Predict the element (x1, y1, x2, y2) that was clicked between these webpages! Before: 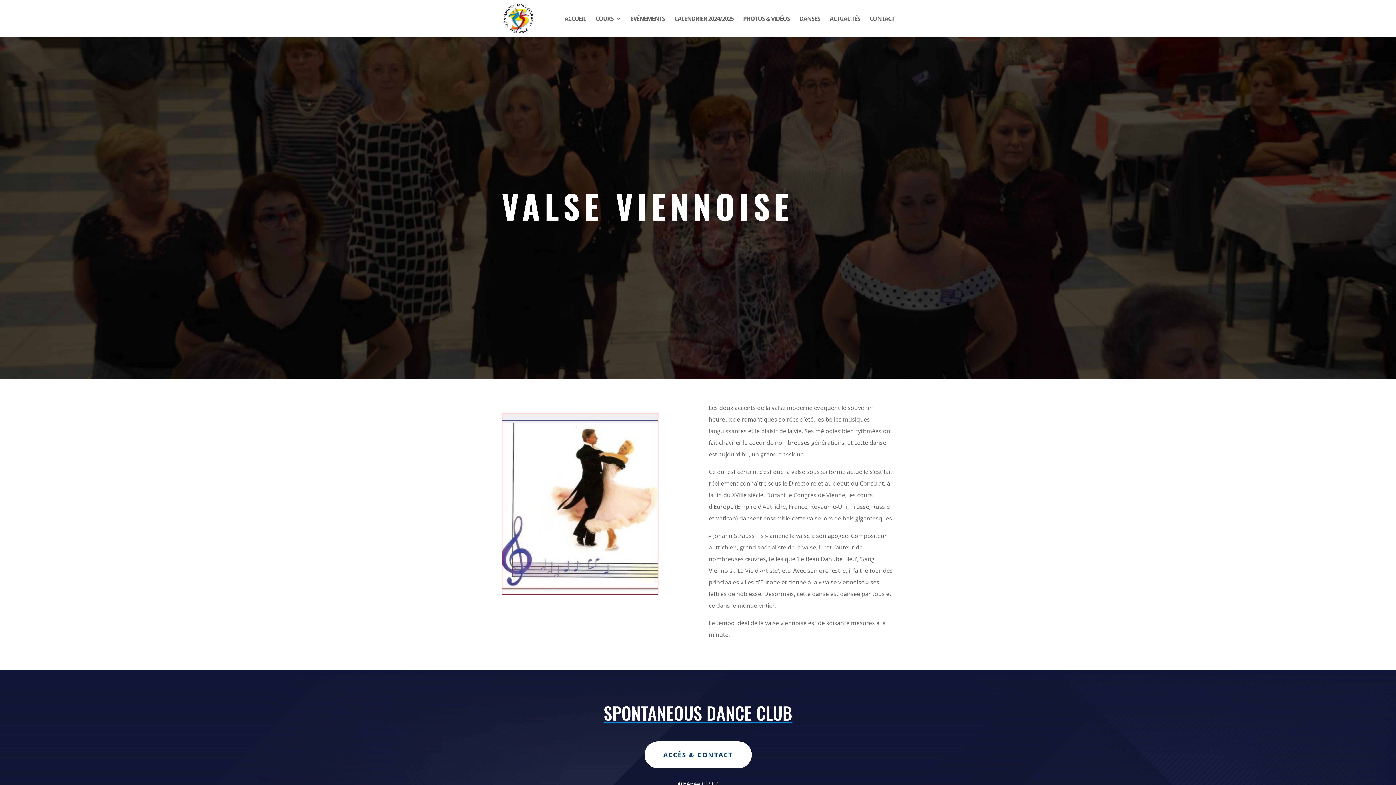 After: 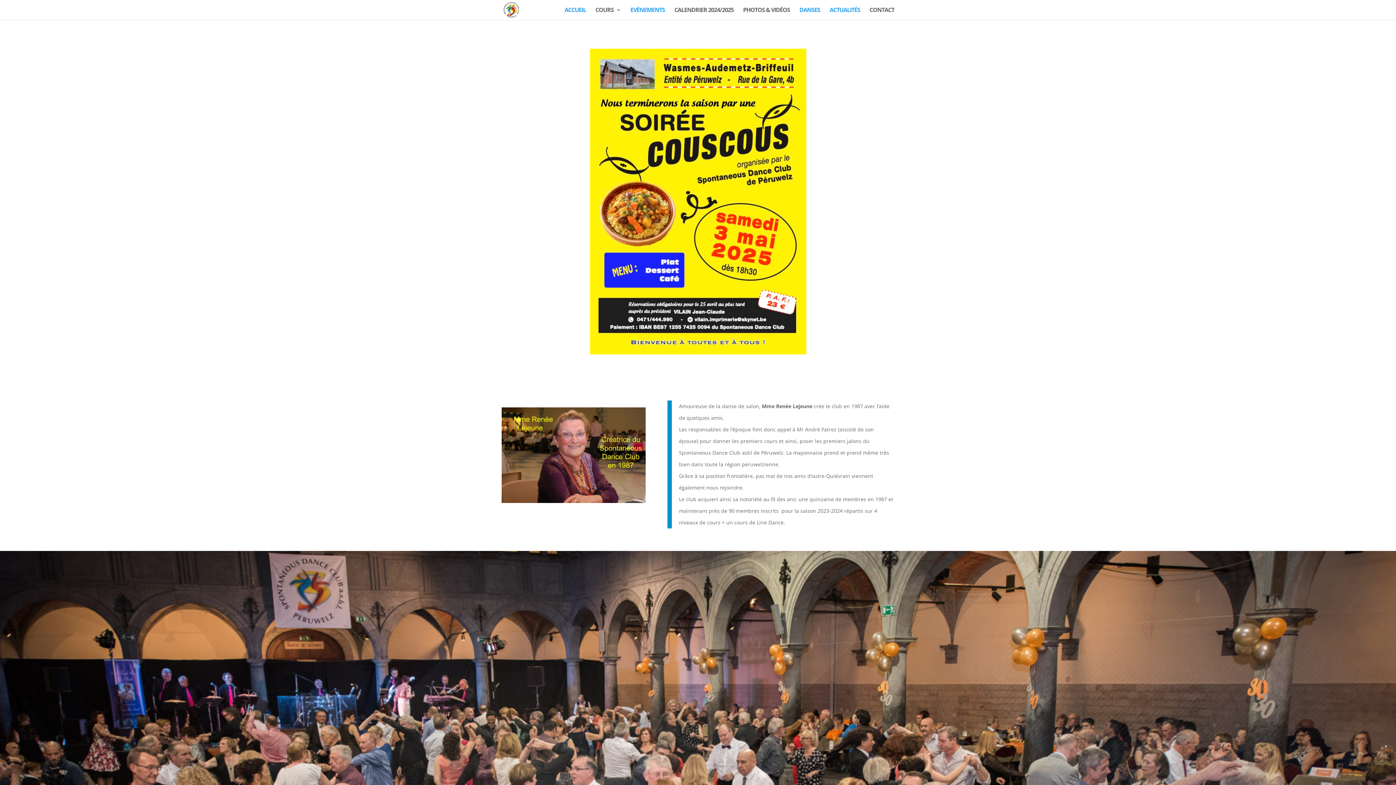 Action: label: EVÉNEMENTS bbox: (630, 16, 665, 37)